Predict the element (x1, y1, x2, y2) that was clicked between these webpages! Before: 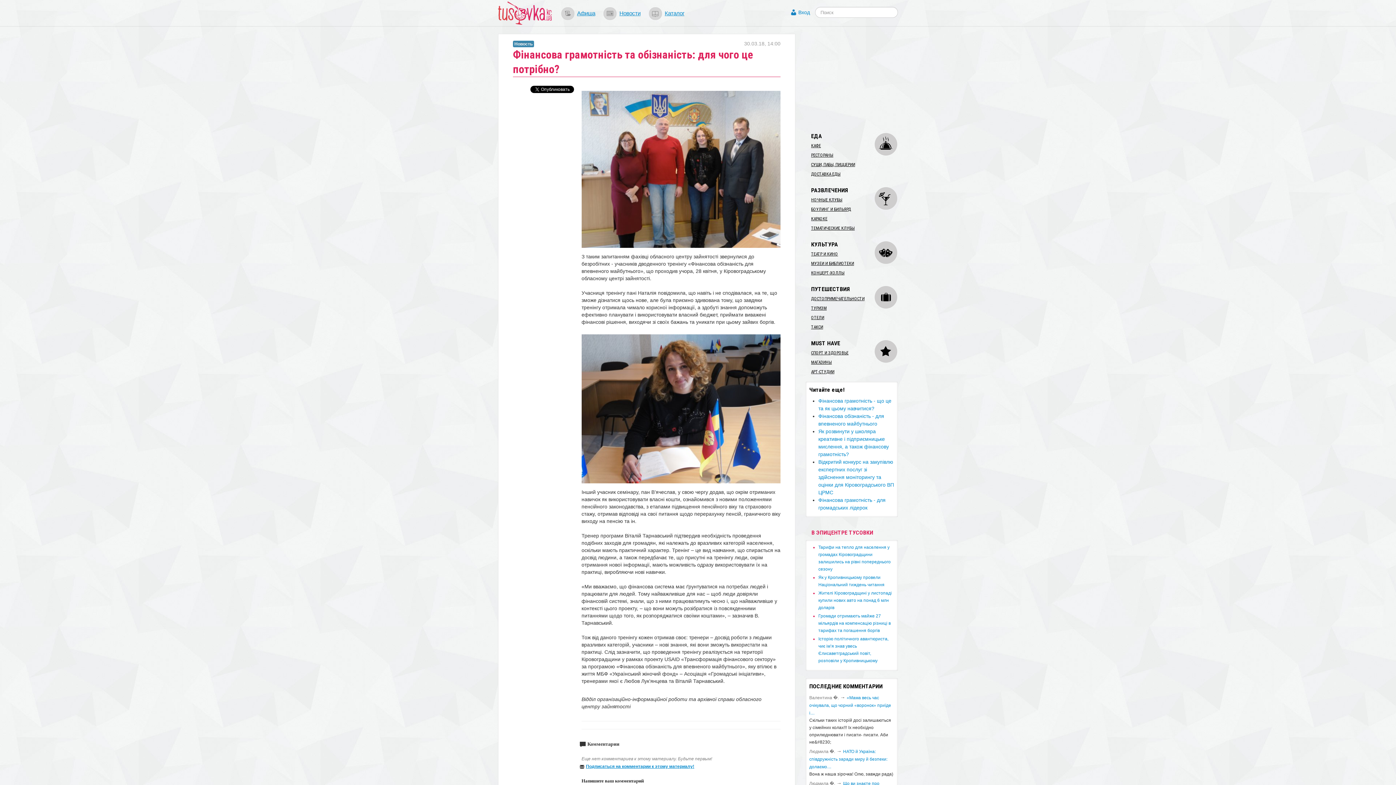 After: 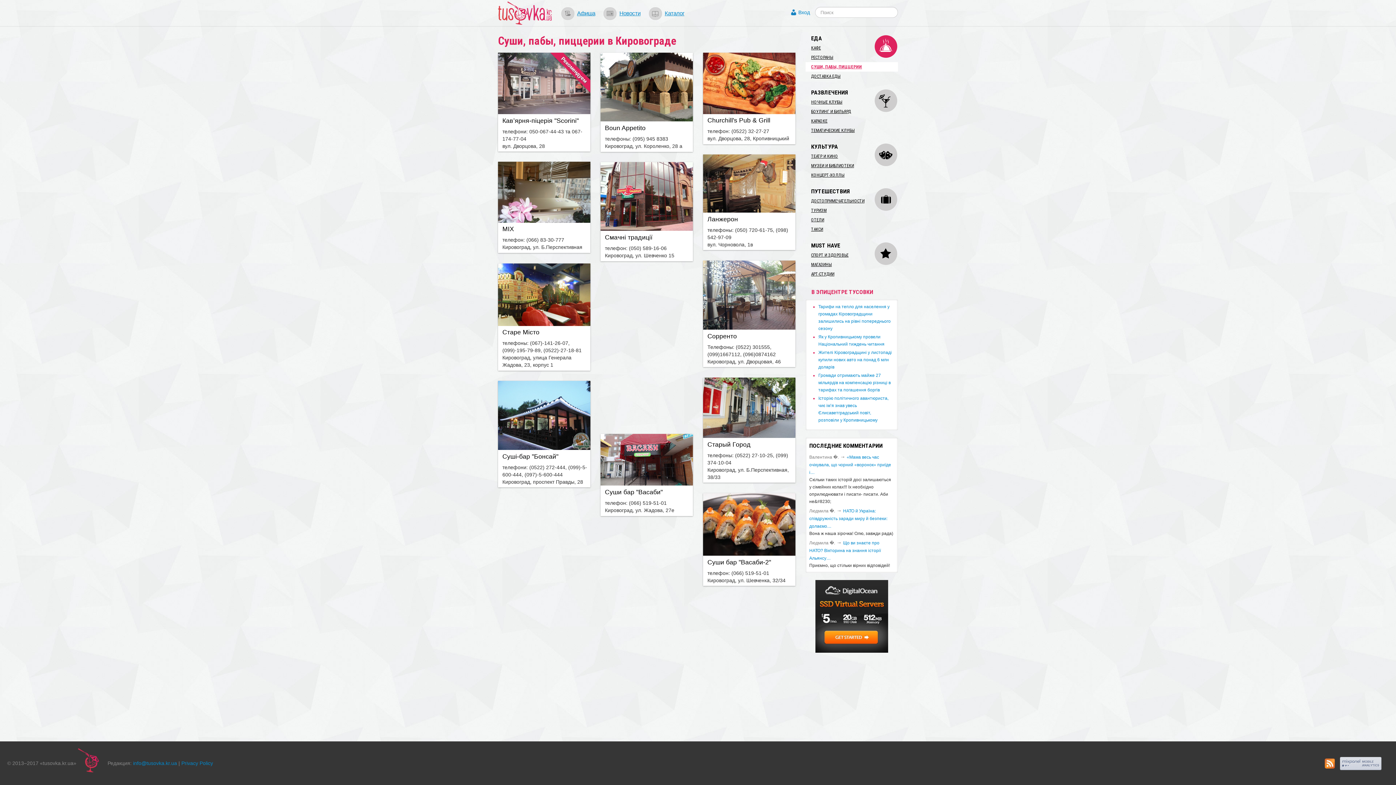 Action: bbox: (805, 160, 898, 169) label: СУШИ, ПАБЫ, ПИЦЦЕРИИ